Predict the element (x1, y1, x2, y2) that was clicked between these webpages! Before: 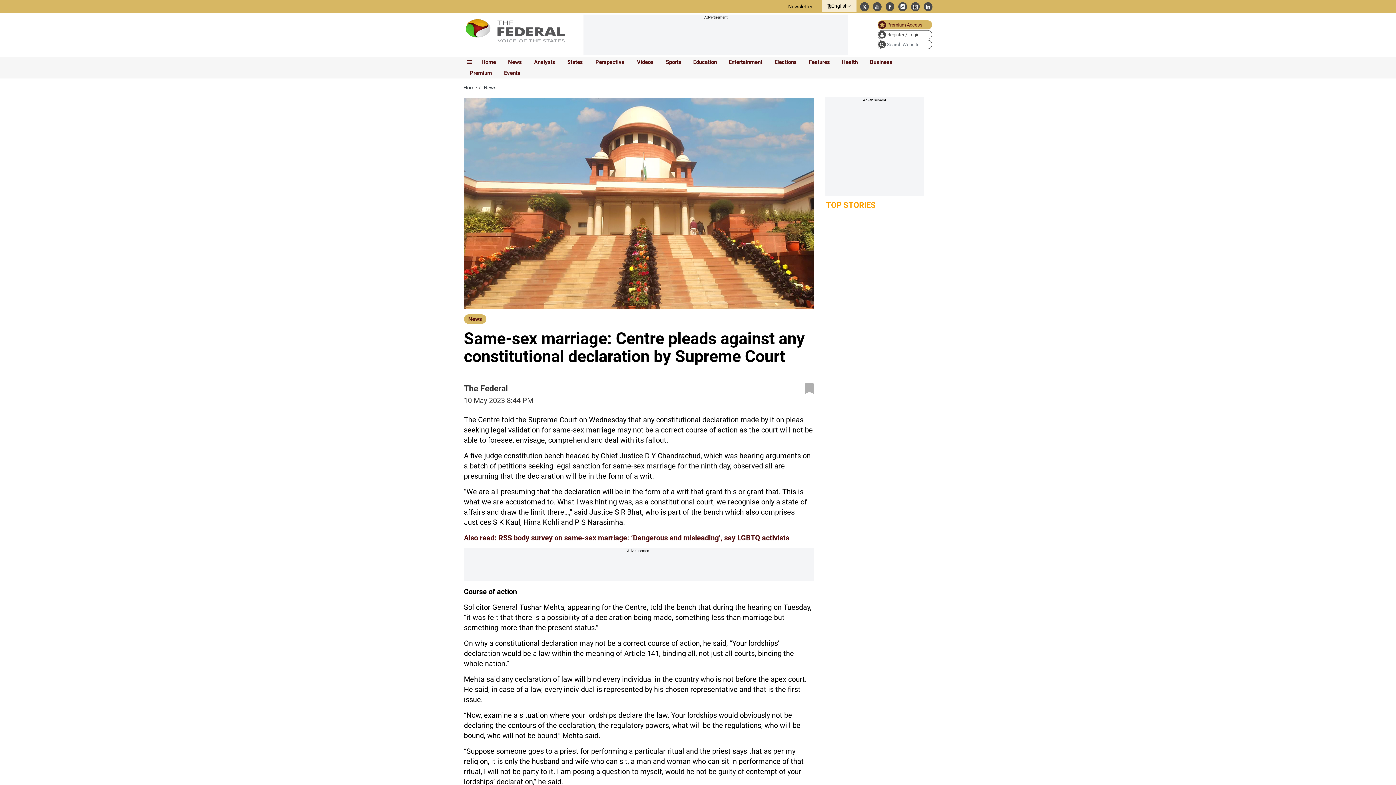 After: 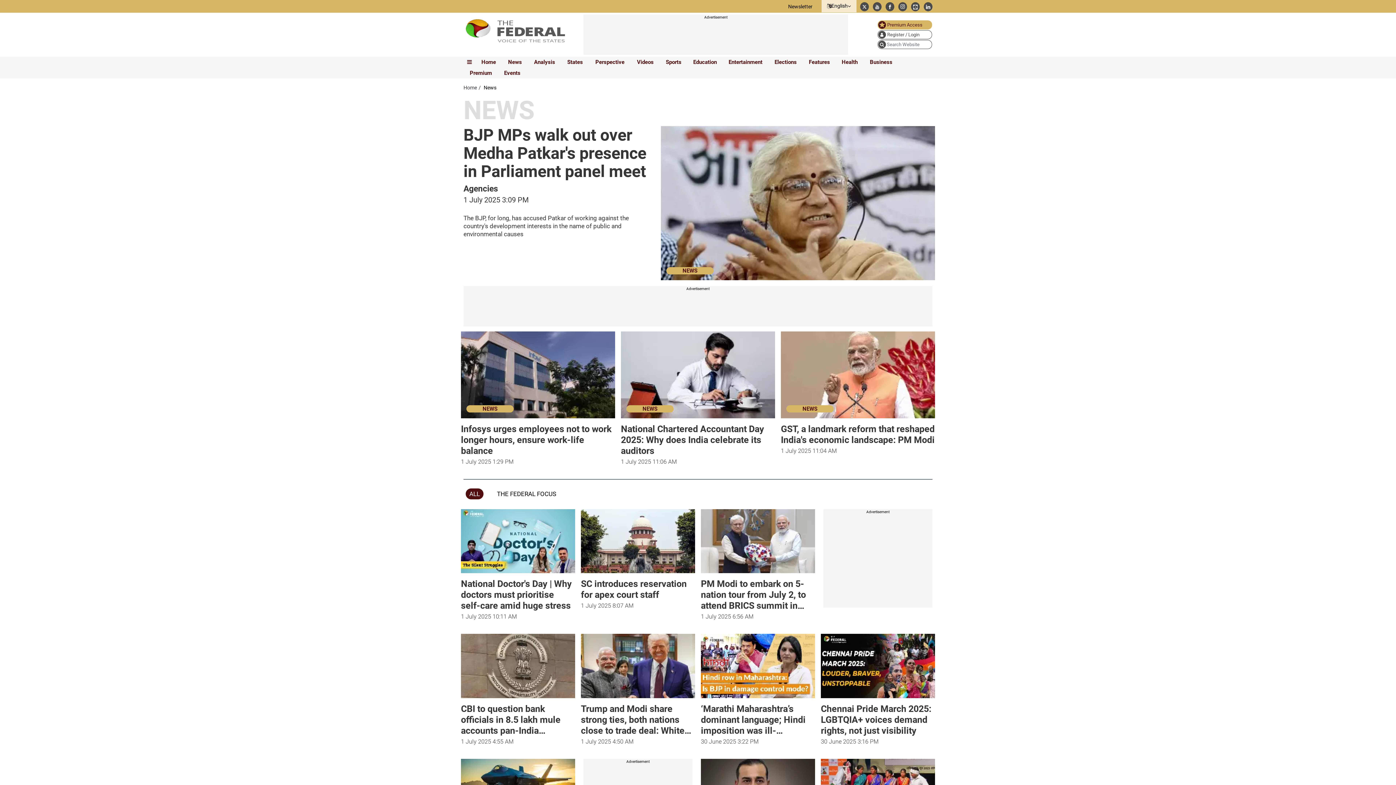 Action: label: News bbox: (483, 84, 496, 91)